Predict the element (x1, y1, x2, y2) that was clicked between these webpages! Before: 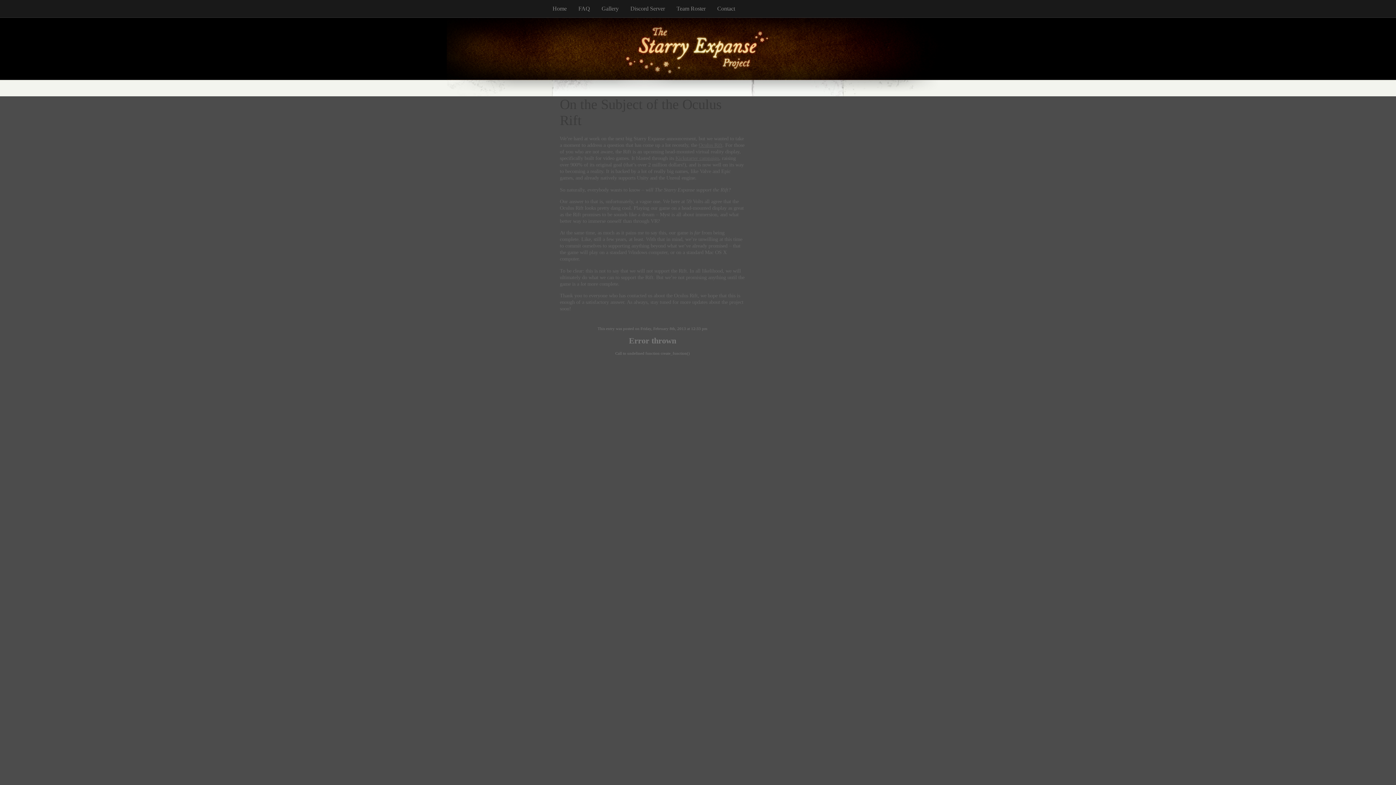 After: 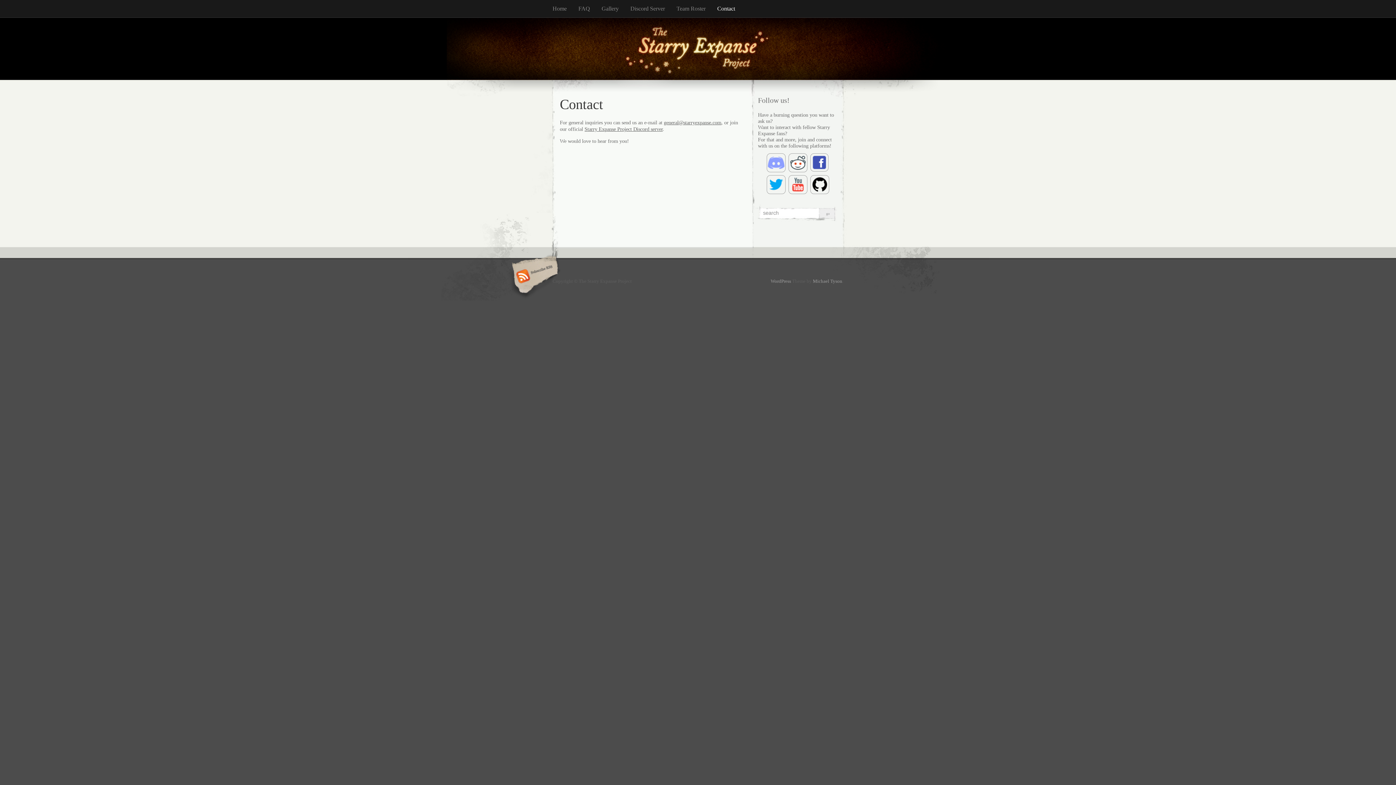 Action: bbox: (717, 0, 746, 17) label: Contact